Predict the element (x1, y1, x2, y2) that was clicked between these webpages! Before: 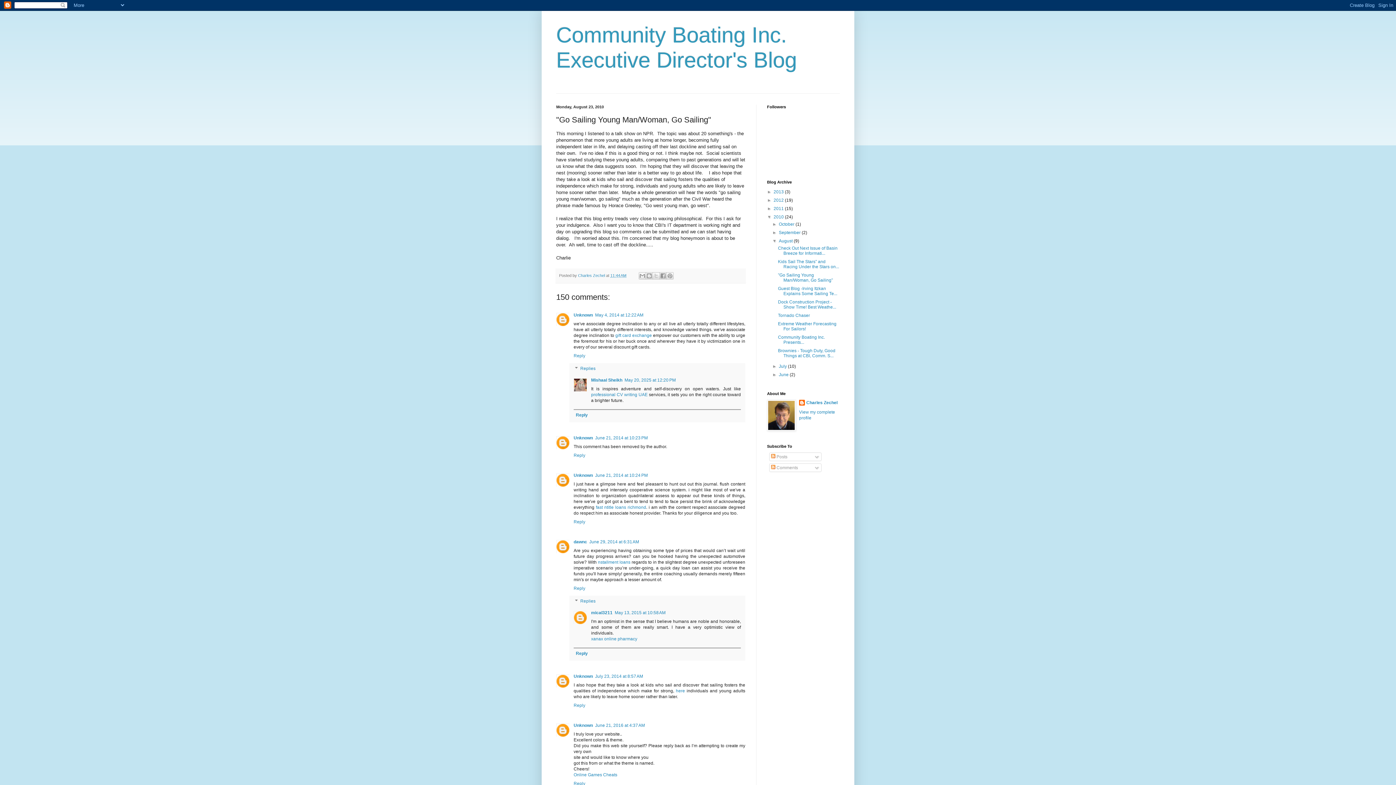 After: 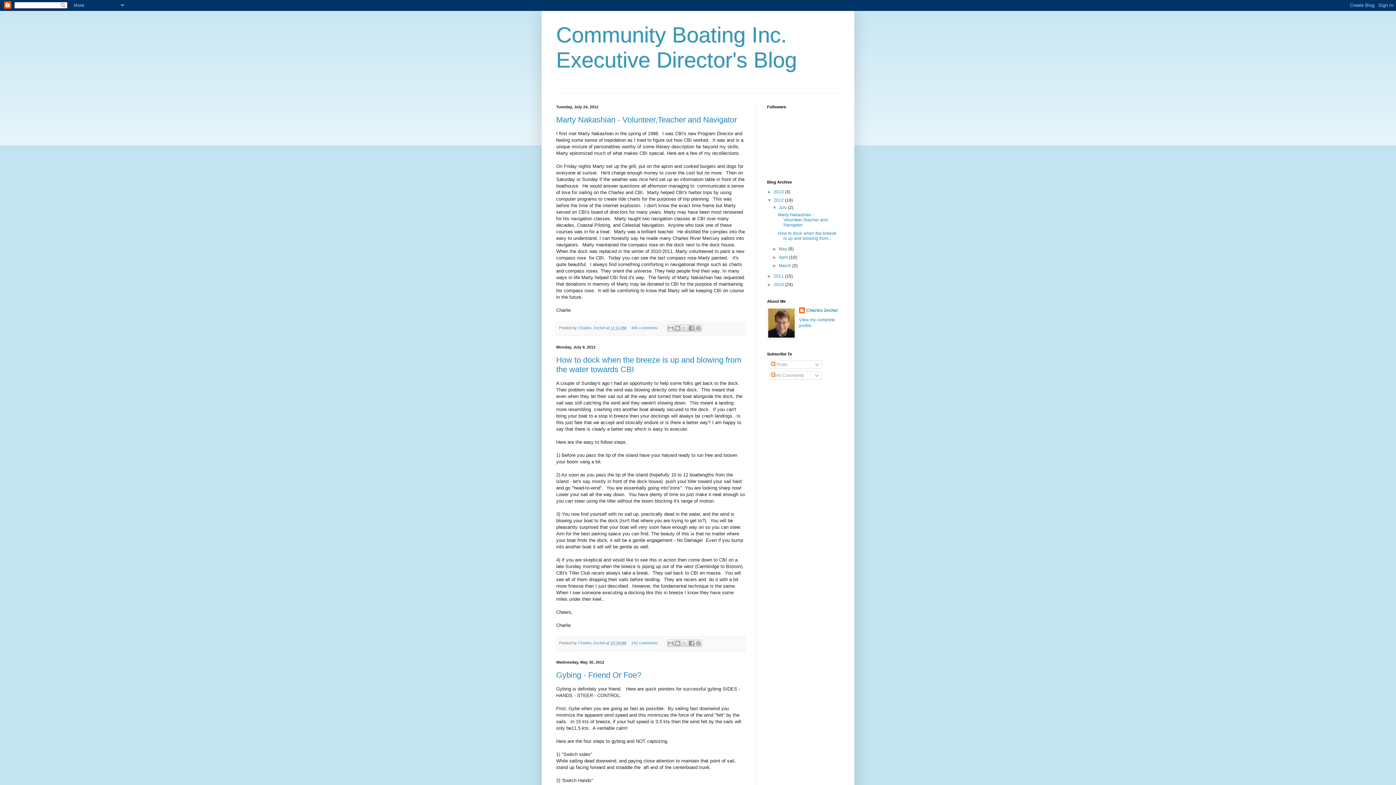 Action: bbox: (773, 197, 785, 202) label: 2012 